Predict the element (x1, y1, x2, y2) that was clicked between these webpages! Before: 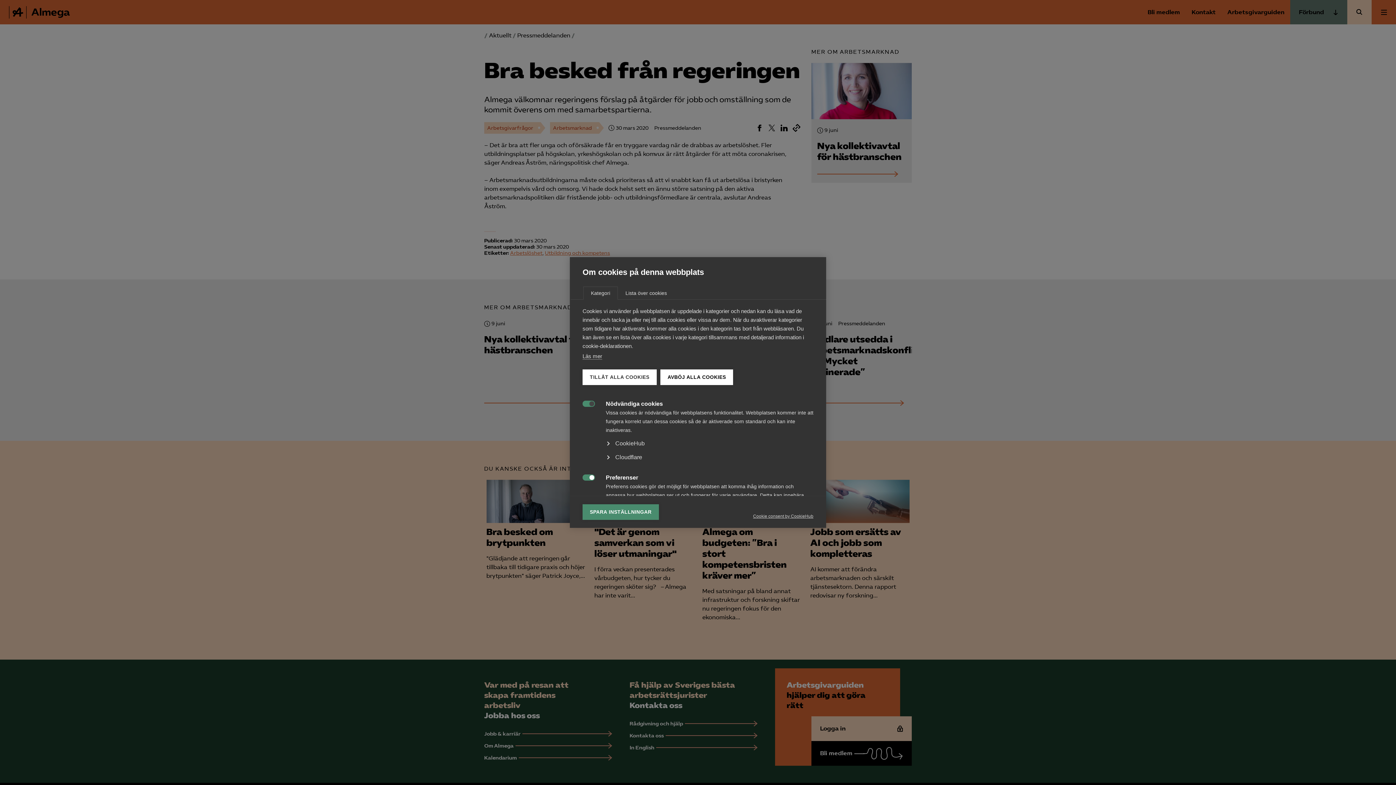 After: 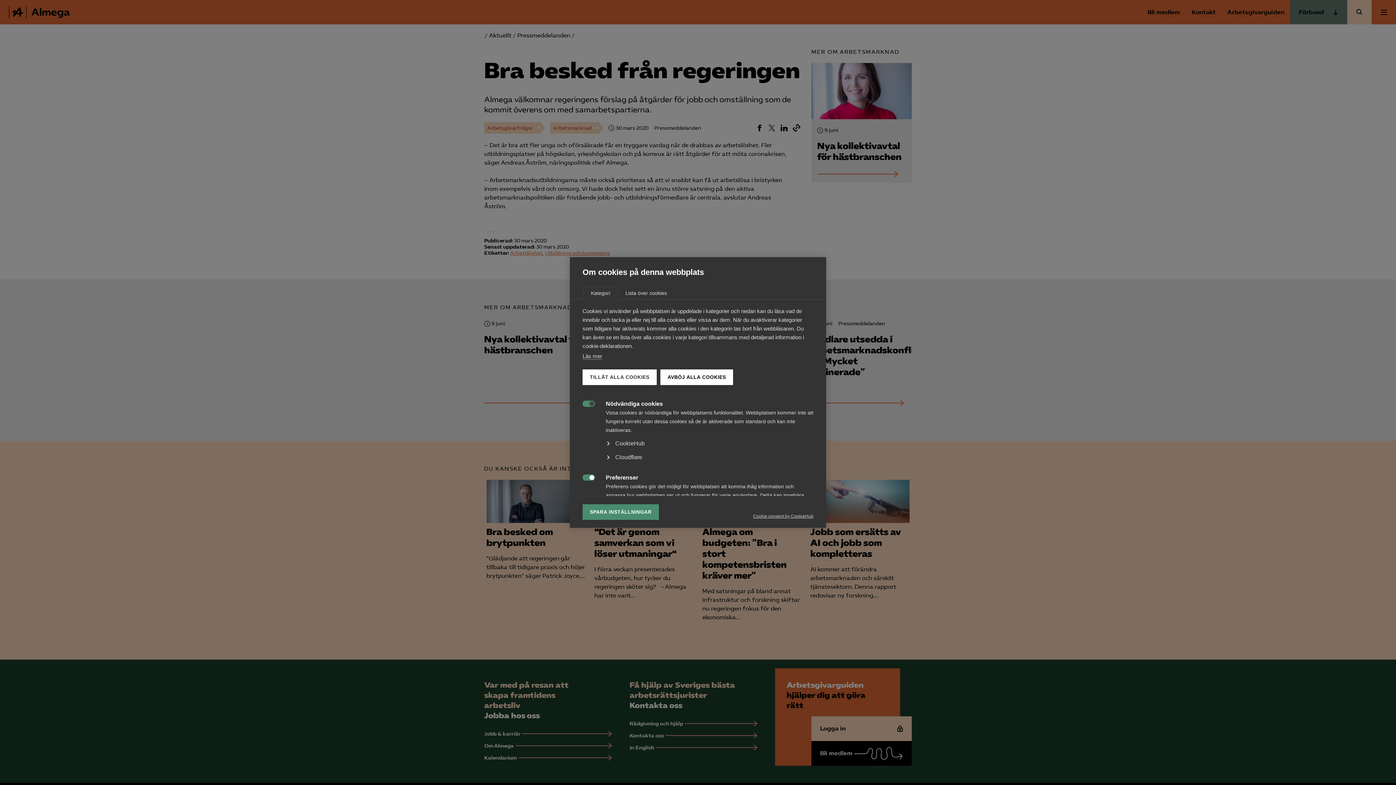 Action: label: Kategori bbox: (583, 286, 618, 299)